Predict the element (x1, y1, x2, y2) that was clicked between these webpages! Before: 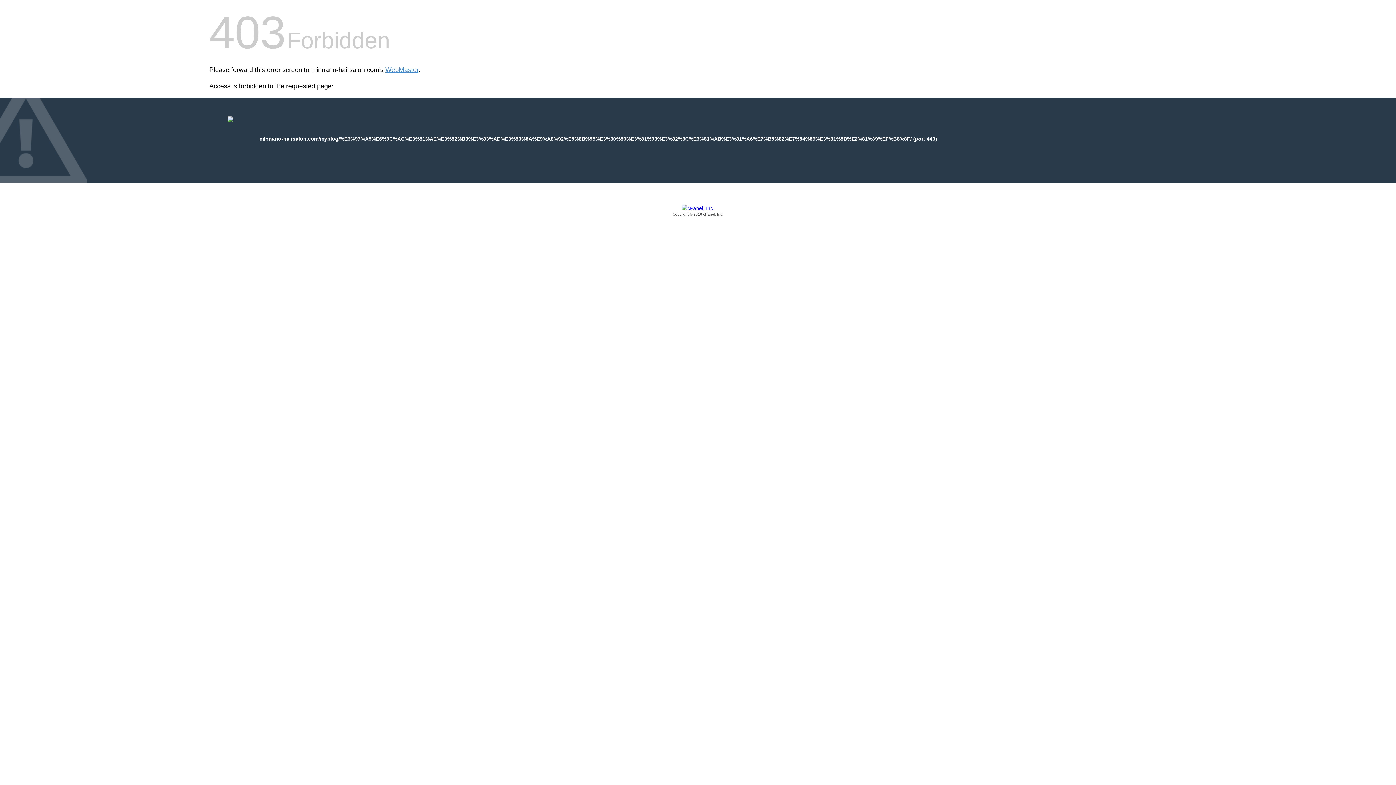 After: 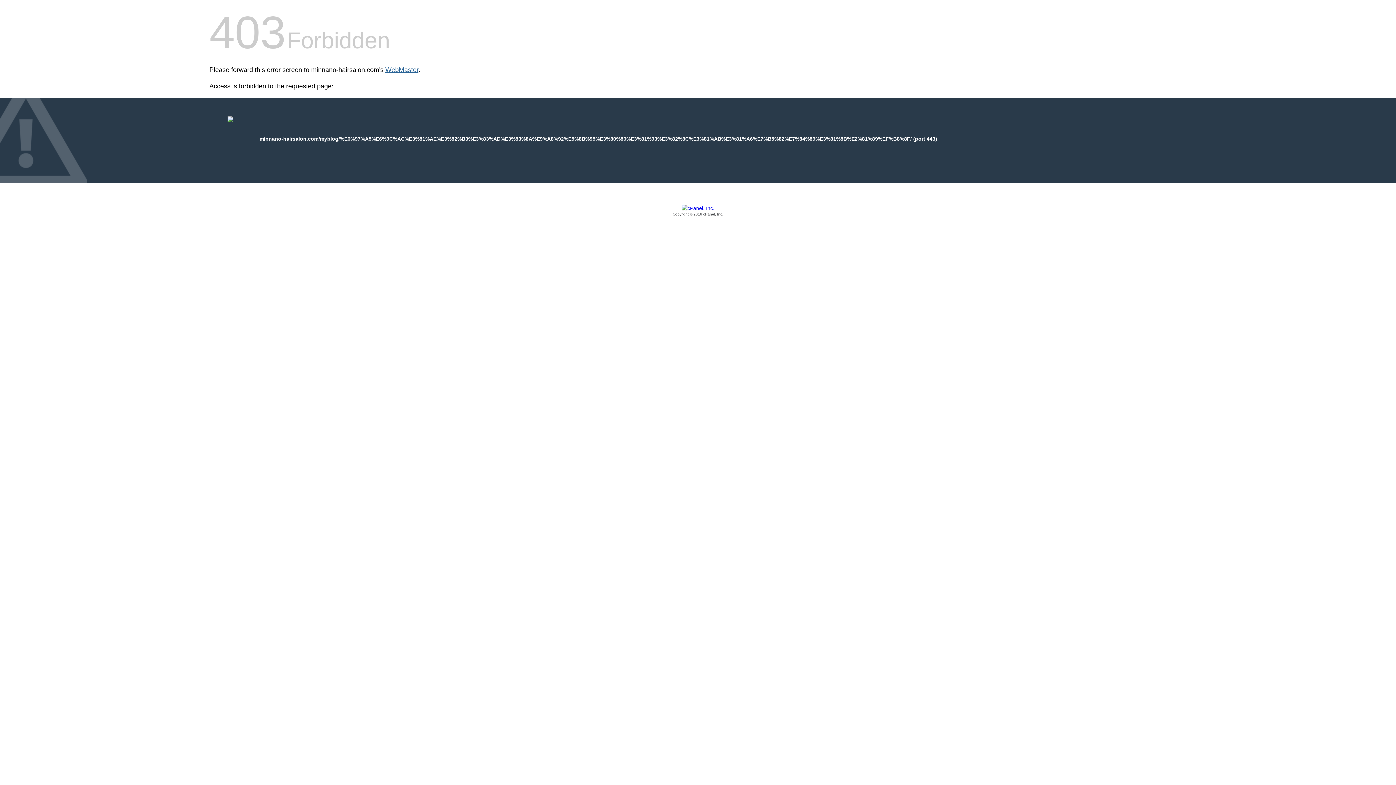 Action: bbox: (385, 66, 418, 73) label: WebMaster